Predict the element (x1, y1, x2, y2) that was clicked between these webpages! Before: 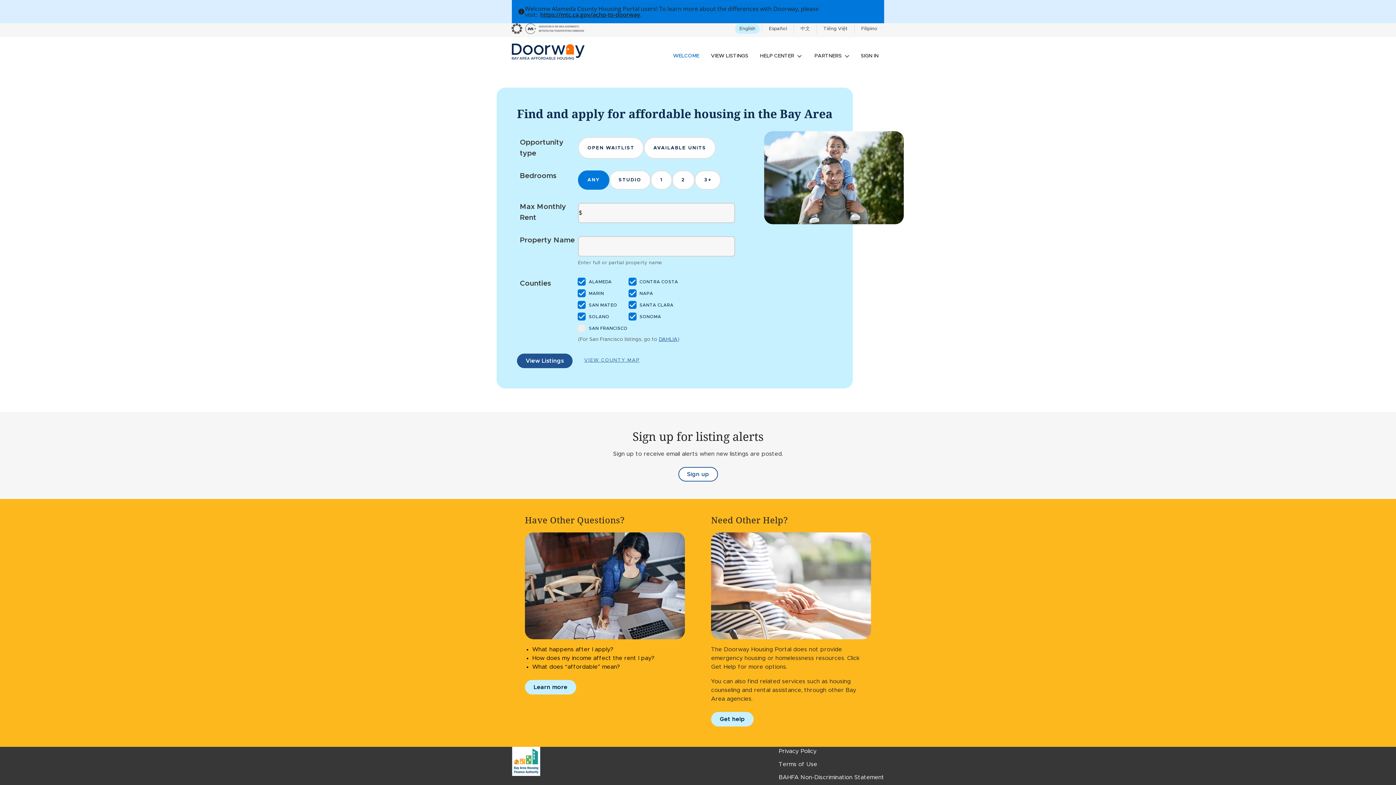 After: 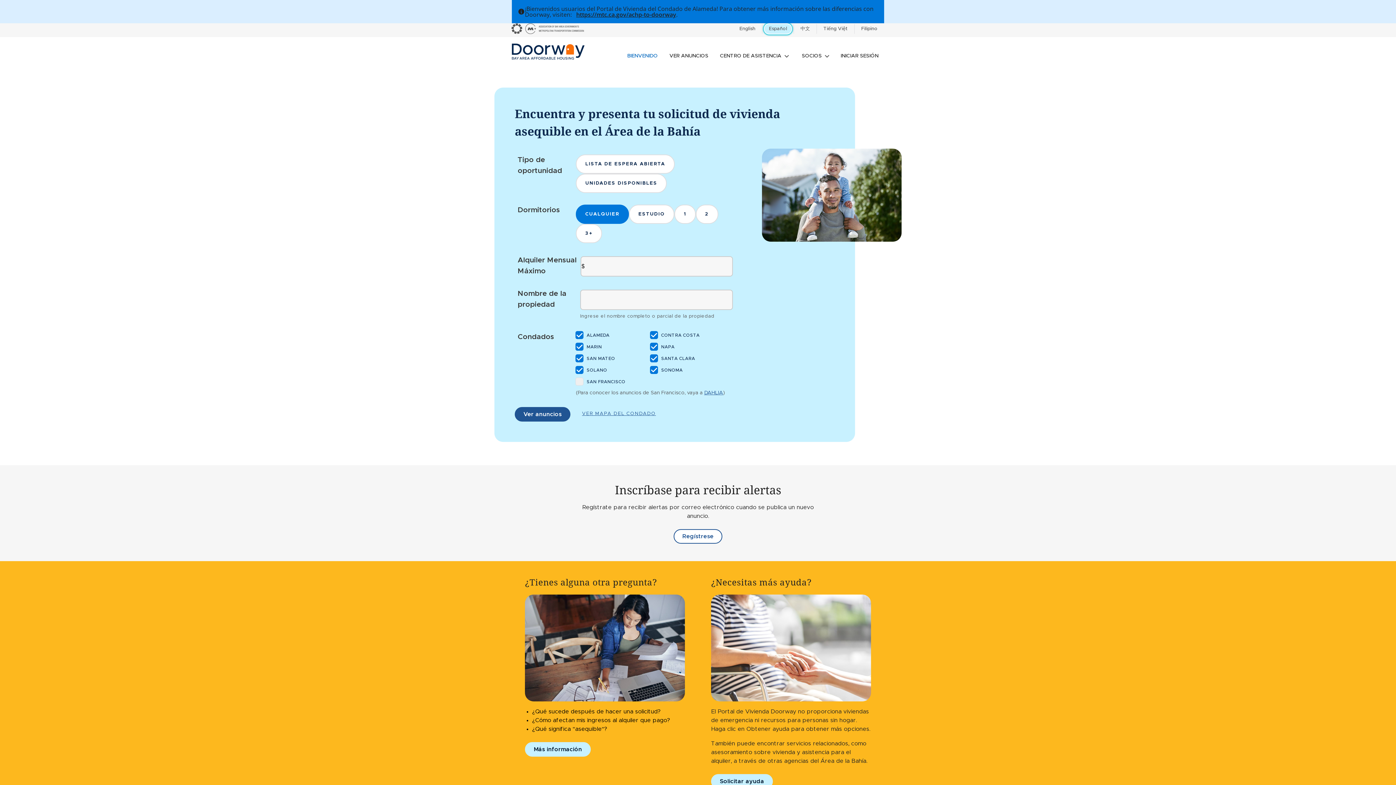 Action: label: Español bbox: (764, 23, 791, 33)